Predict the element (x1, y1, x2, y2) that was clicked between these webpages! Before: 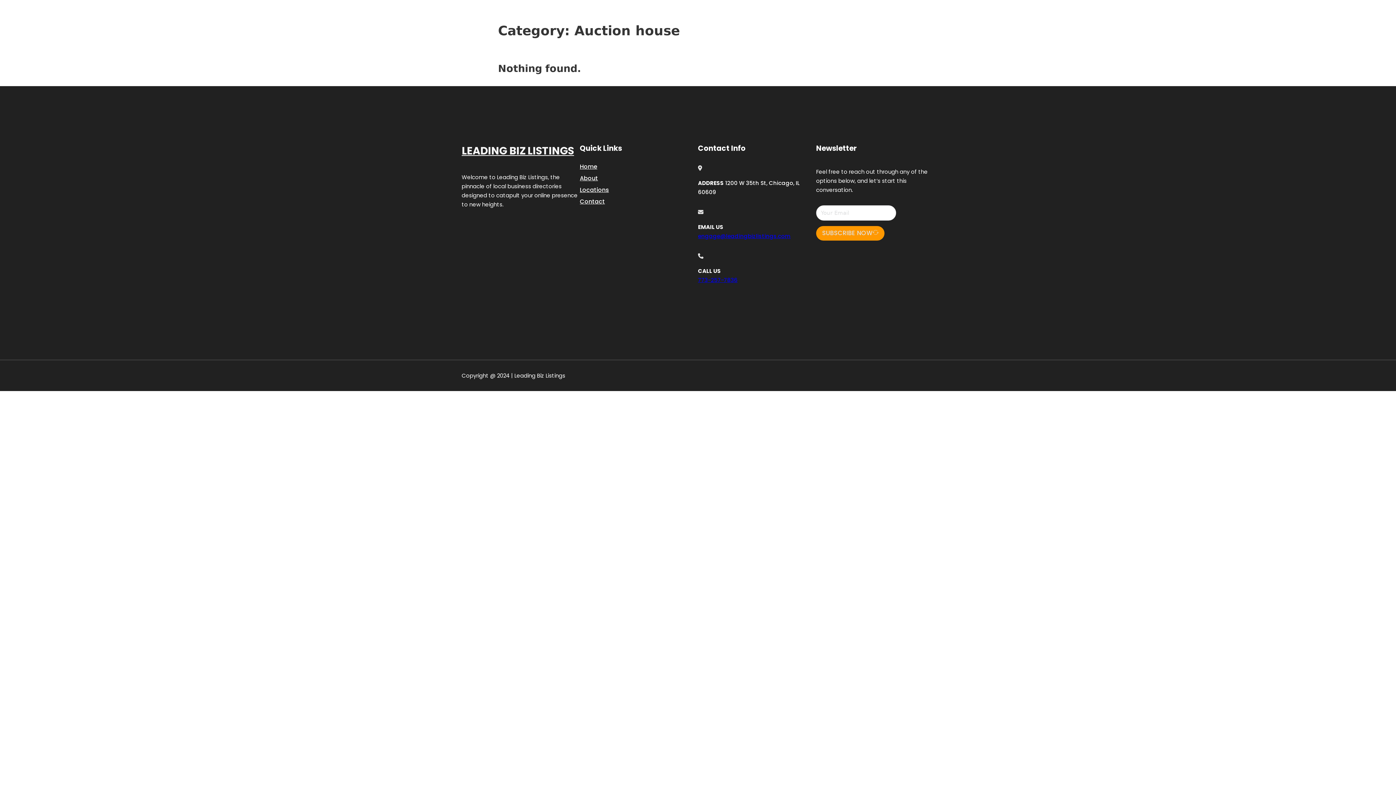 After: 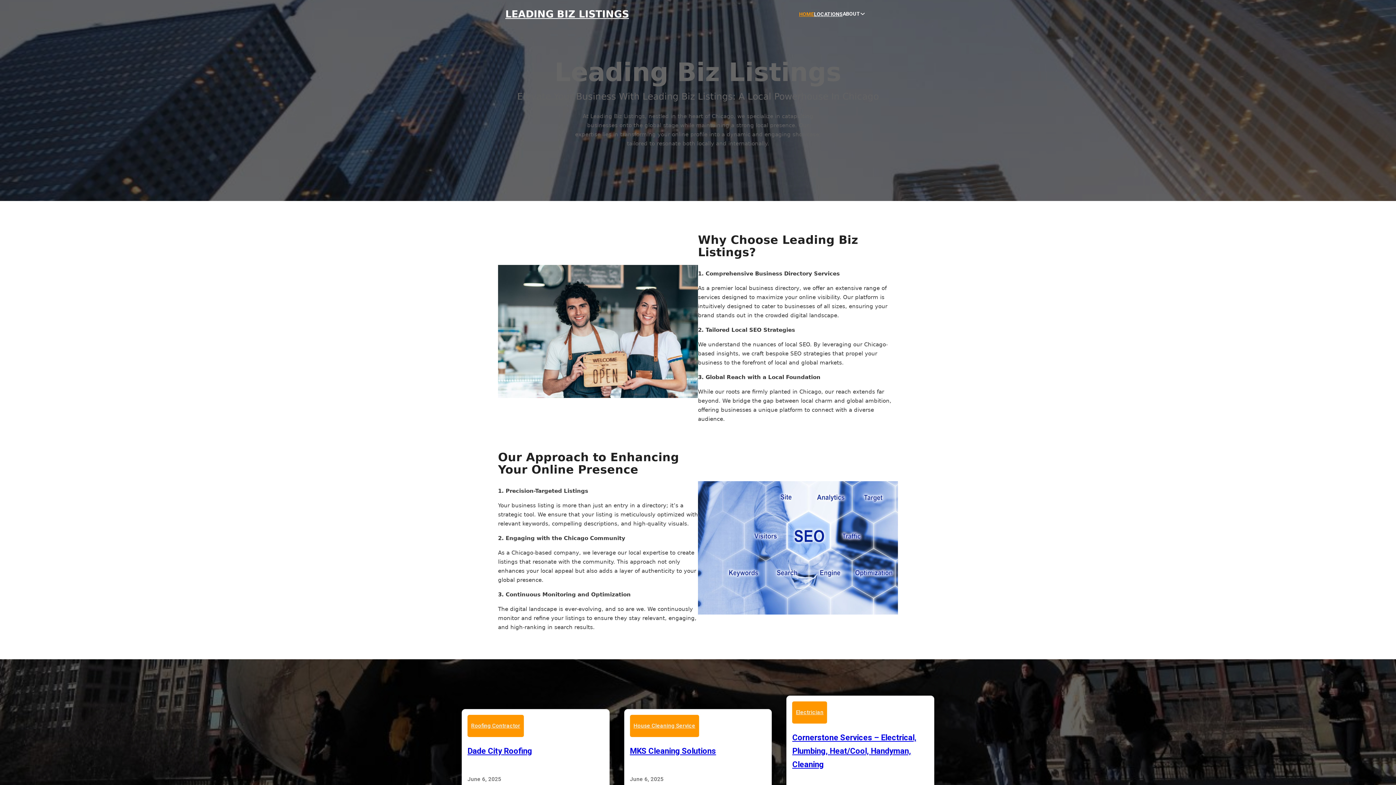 Action: label: LEADING BIZ LISTINGS bbox: (461, 142, 574, 159)